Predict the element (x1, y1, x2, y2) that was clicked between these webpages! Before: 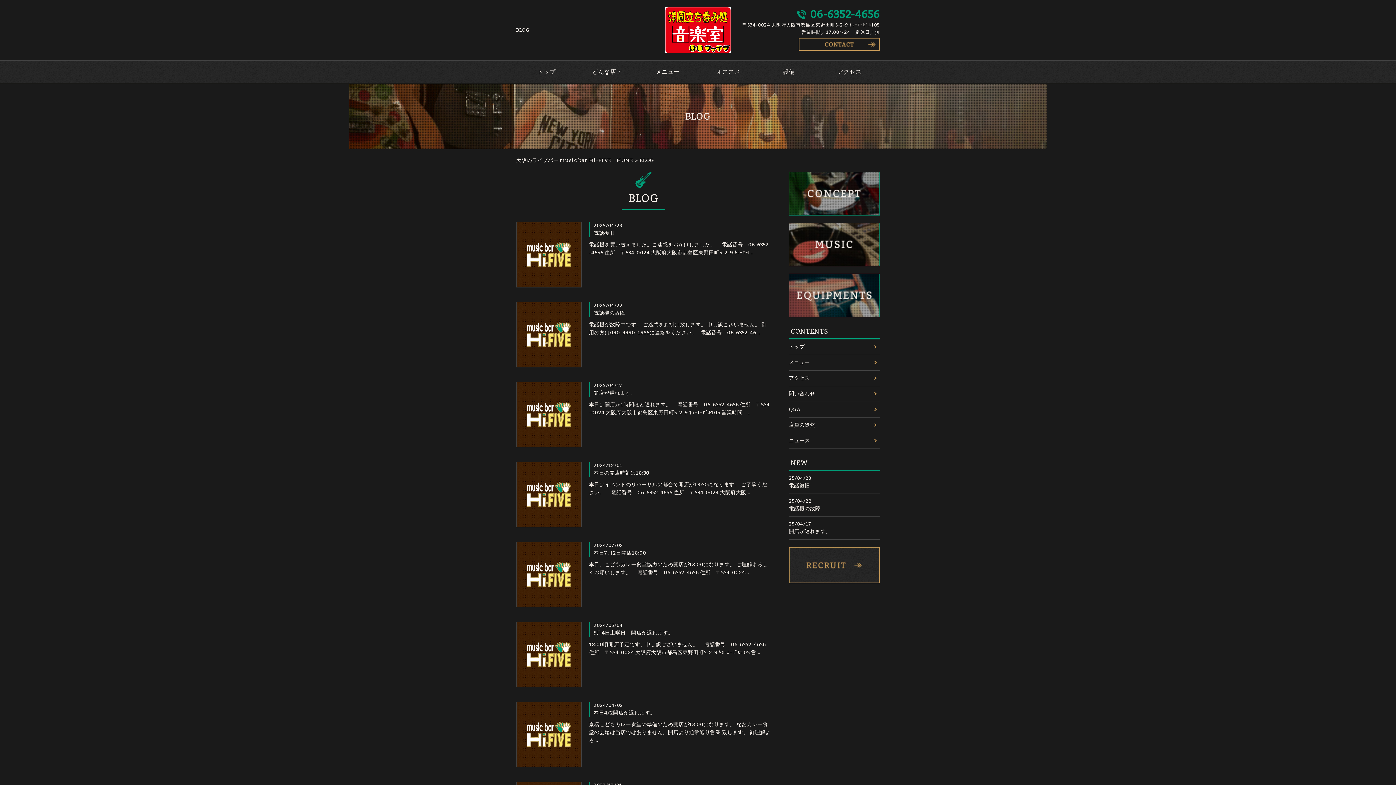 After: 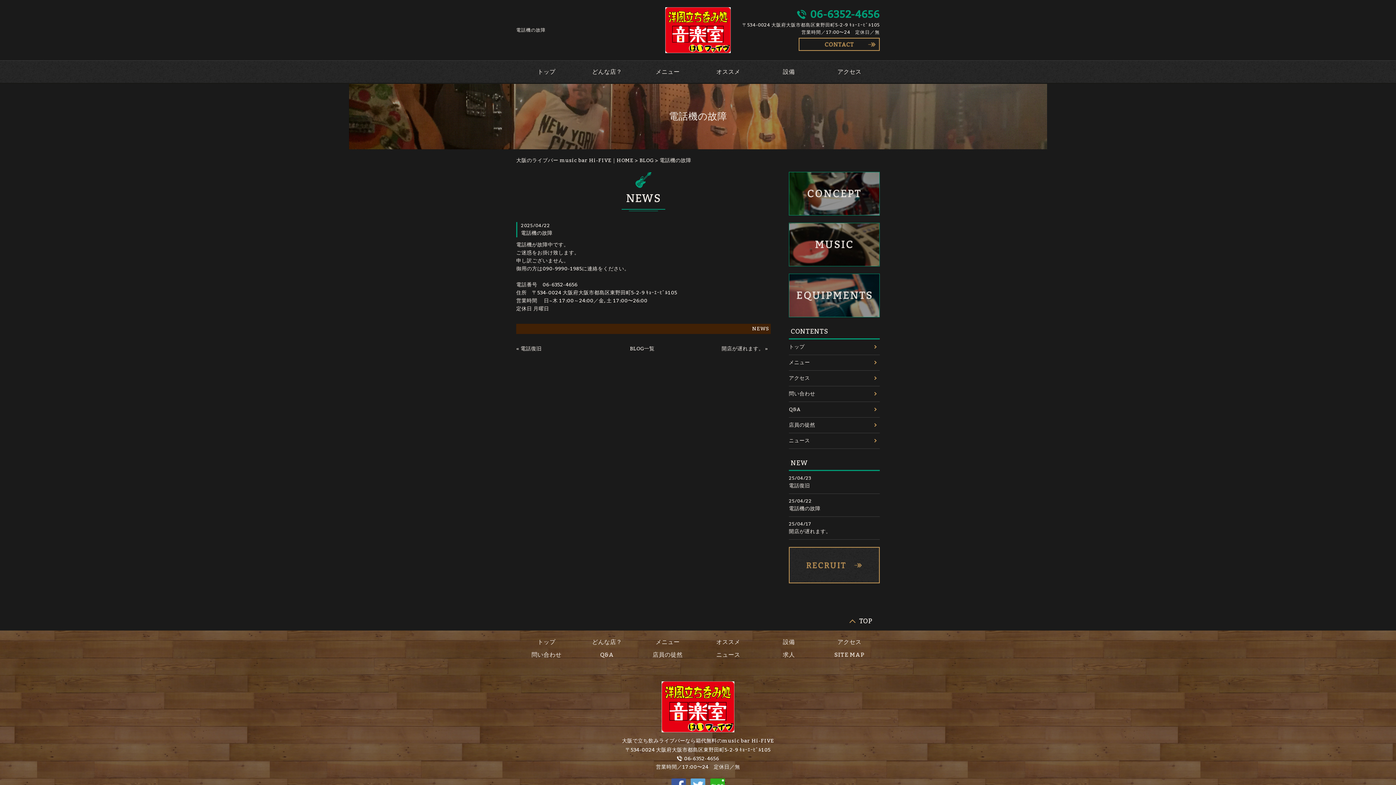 Action: bbox: (789, 504, 820, 514) label: 電話機の故障